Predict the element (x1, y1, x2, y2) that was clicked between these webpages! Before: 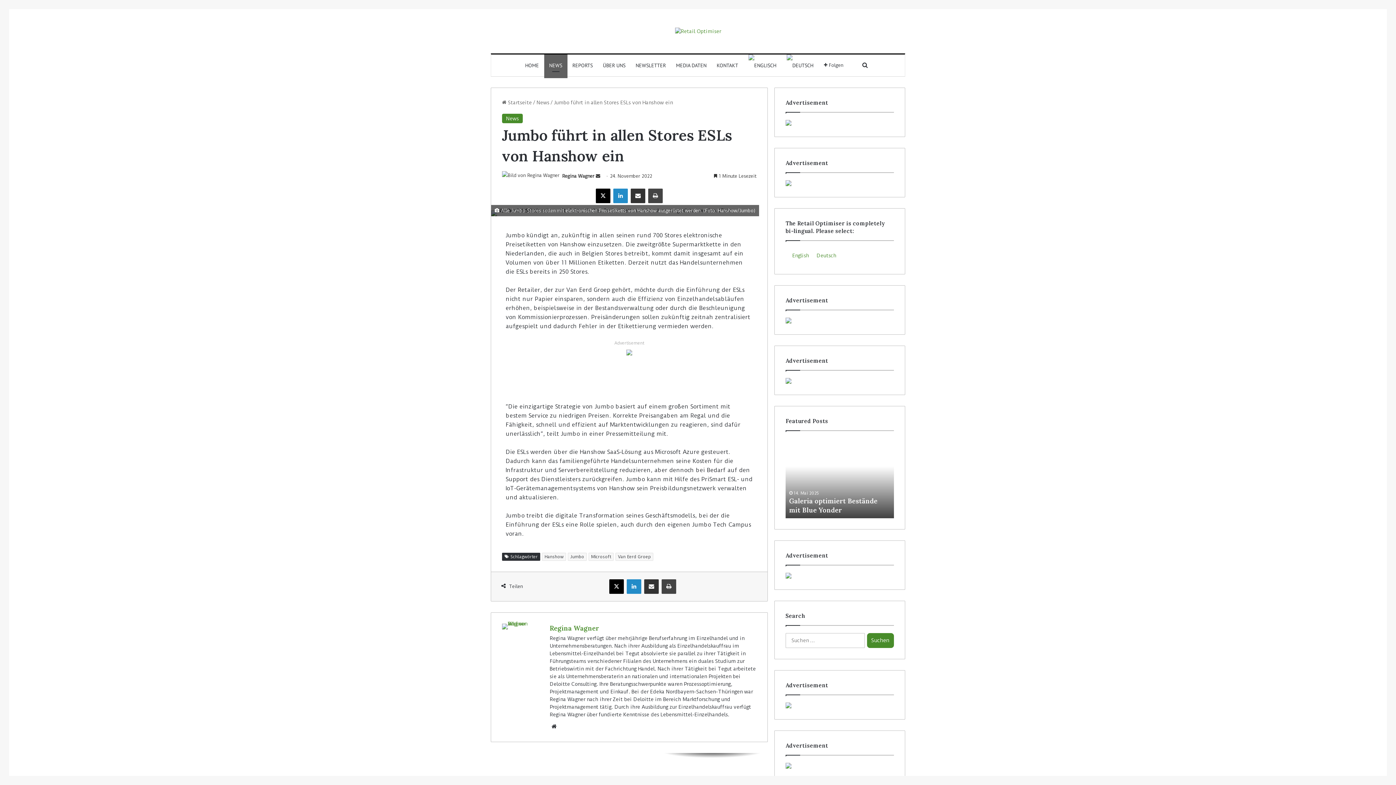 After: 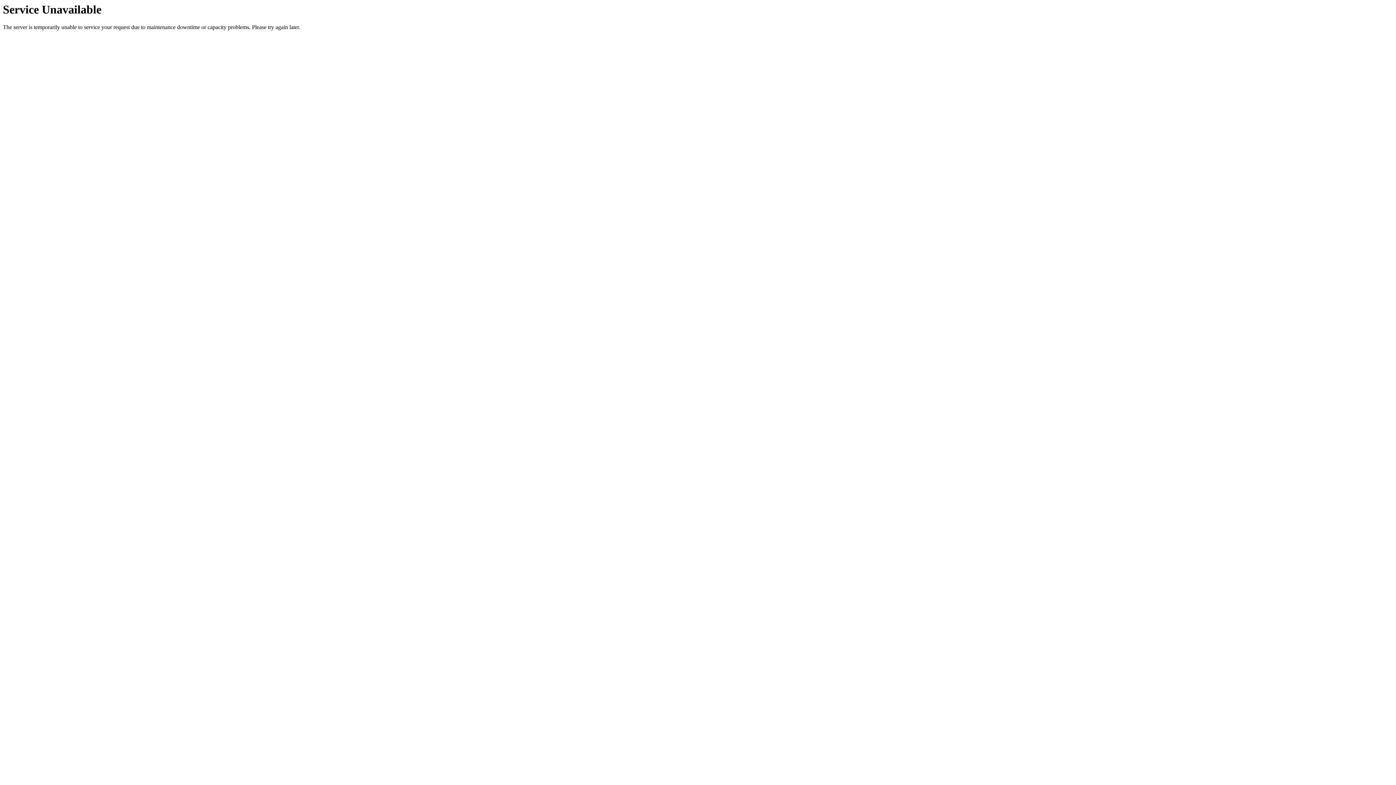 Action: label: NEWSLETTER bbox: (630, 54, 671, 76)